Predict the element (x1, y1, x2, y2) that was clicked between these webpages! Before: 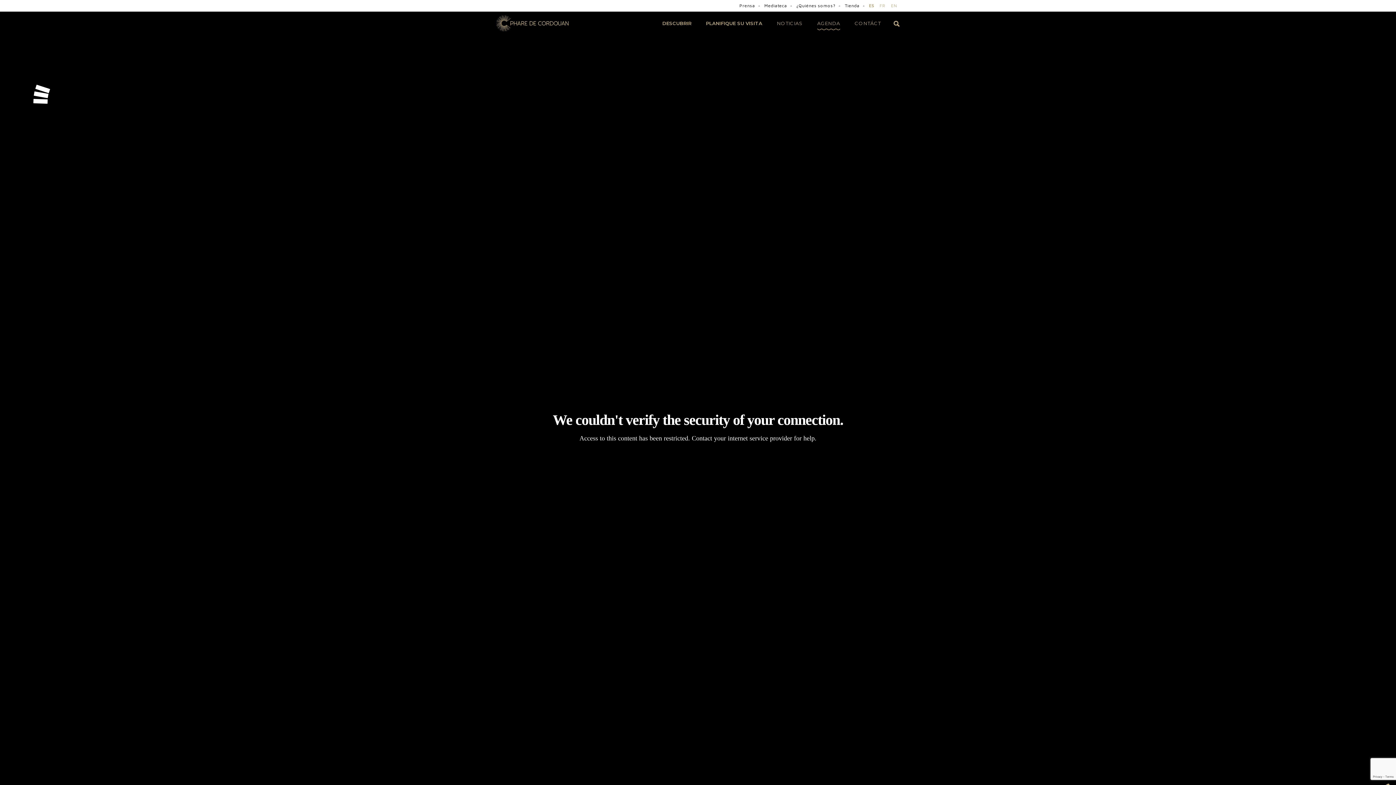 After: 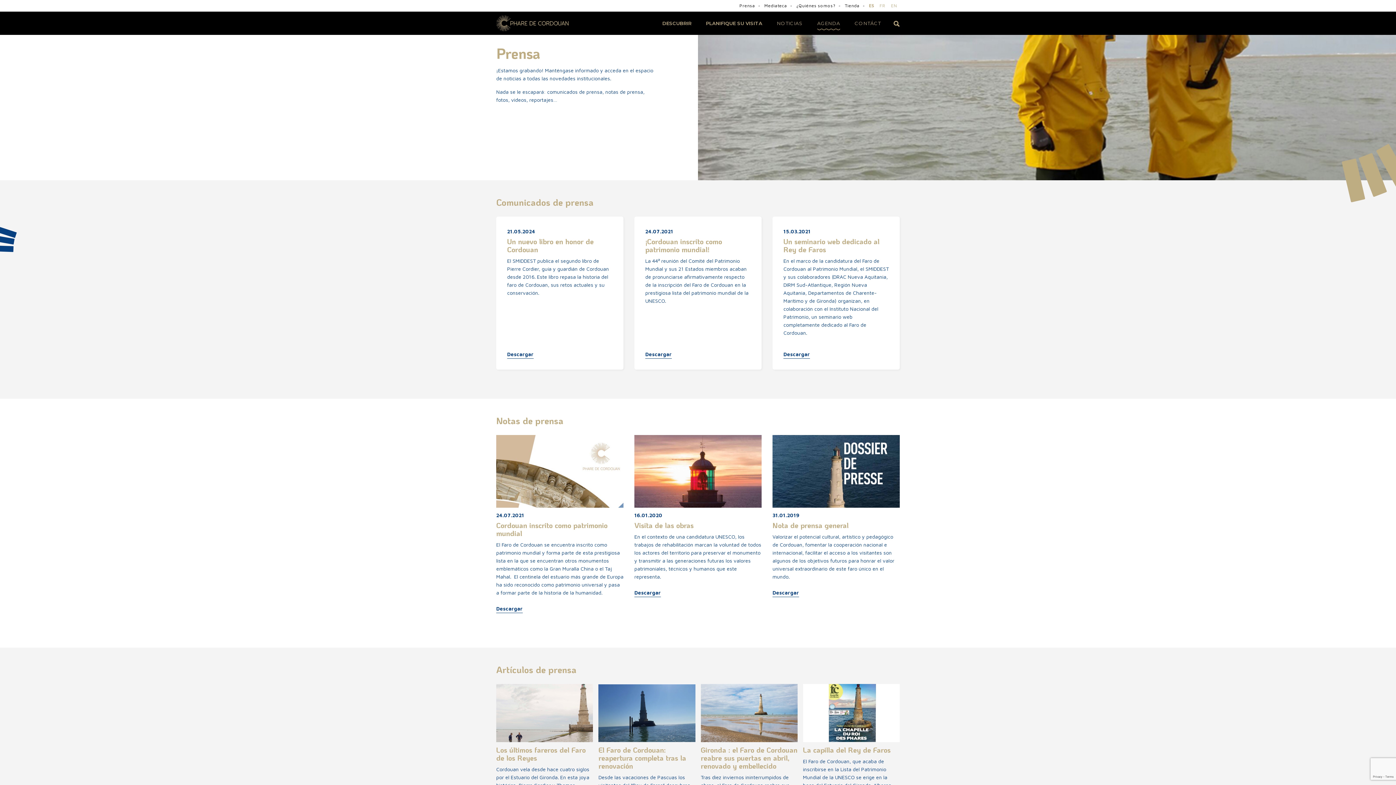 Action: bbox: (737, 0, 761, 11) label: Prensa 